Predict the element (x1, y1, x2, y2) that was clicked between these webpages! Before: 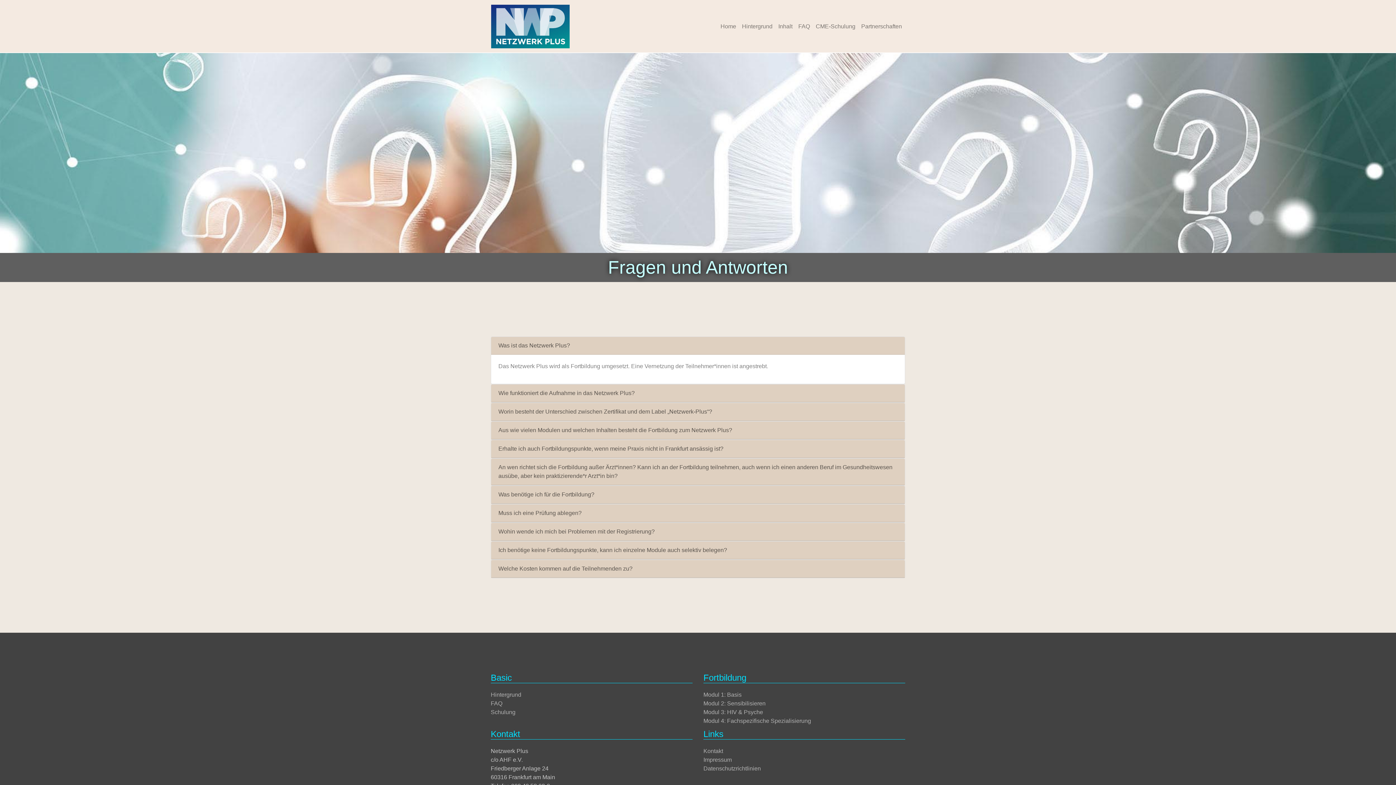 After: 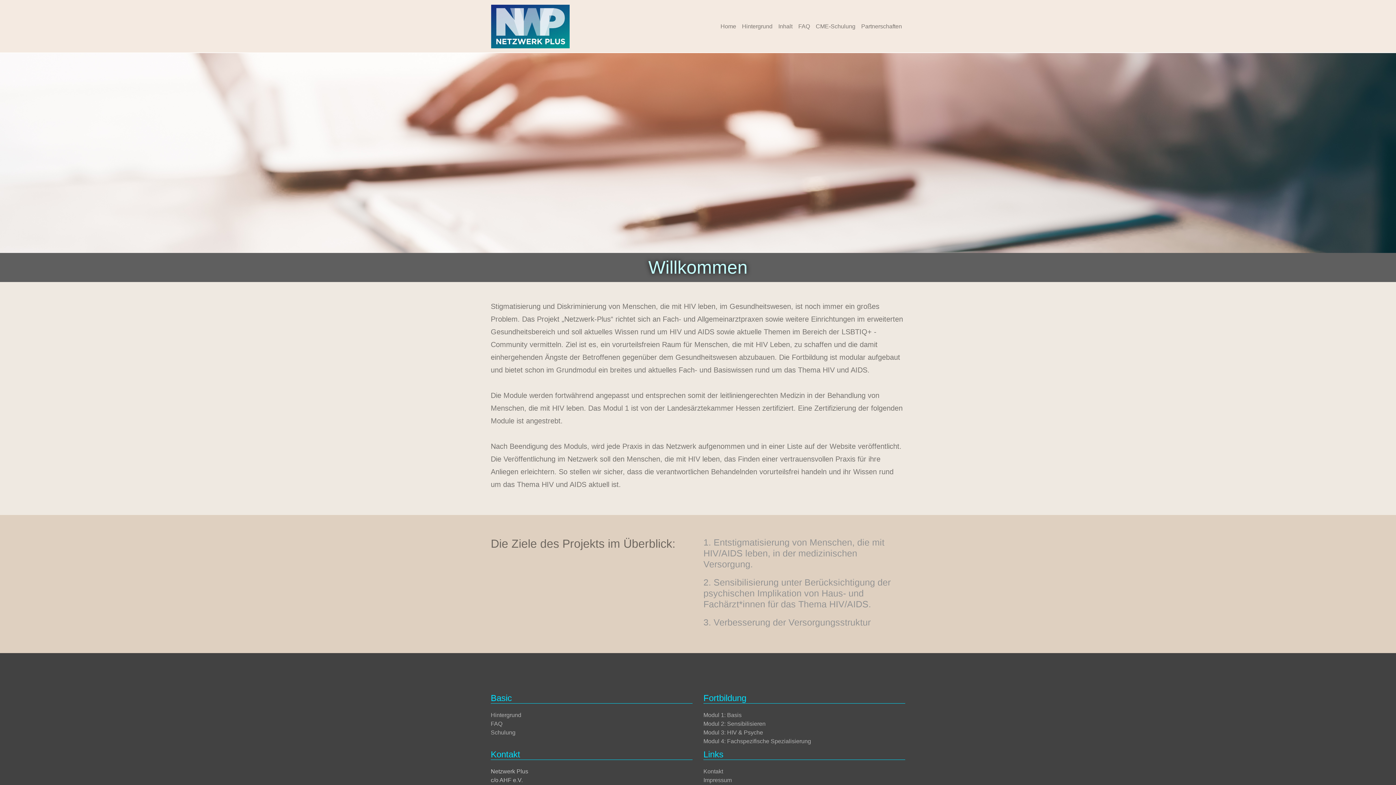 Action: bbox: (717, 19, 739, 33) label: Home